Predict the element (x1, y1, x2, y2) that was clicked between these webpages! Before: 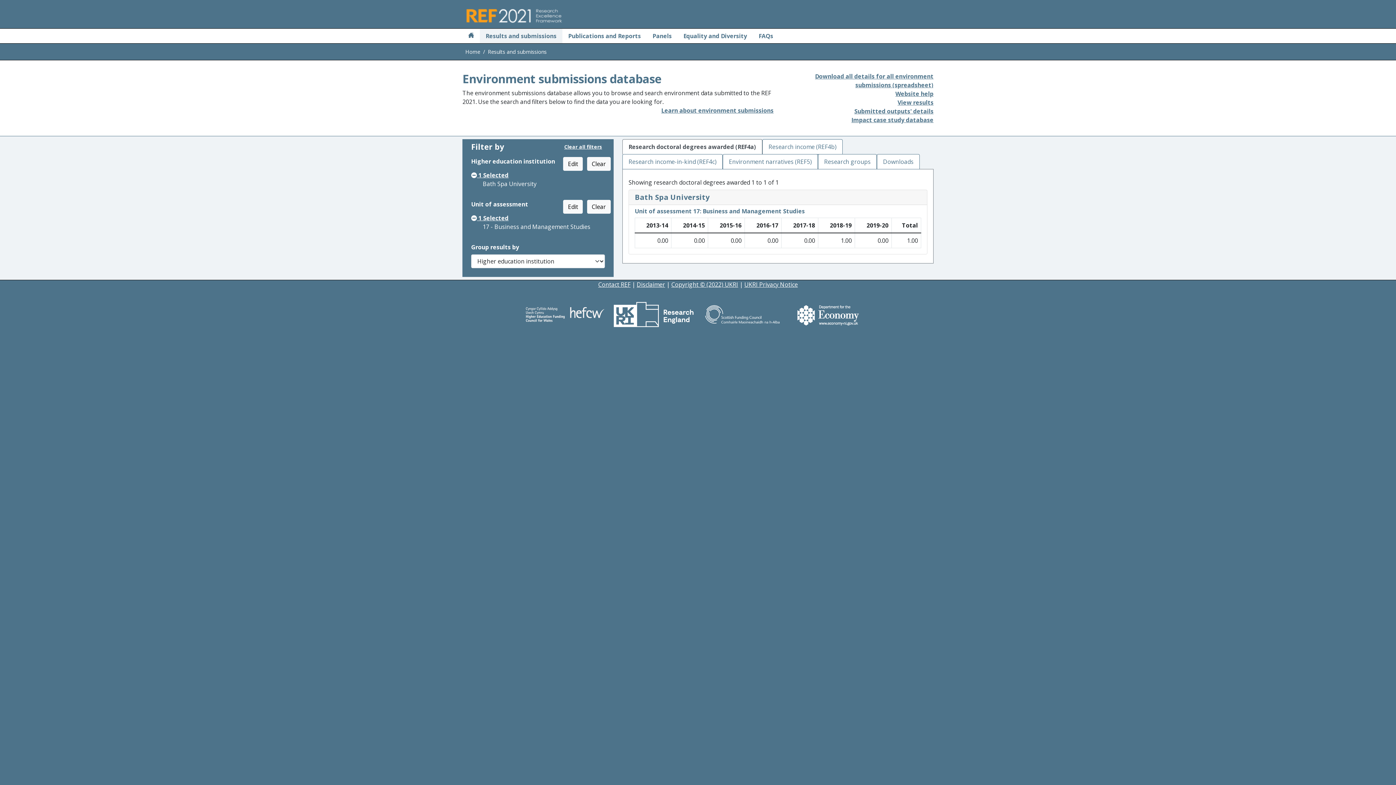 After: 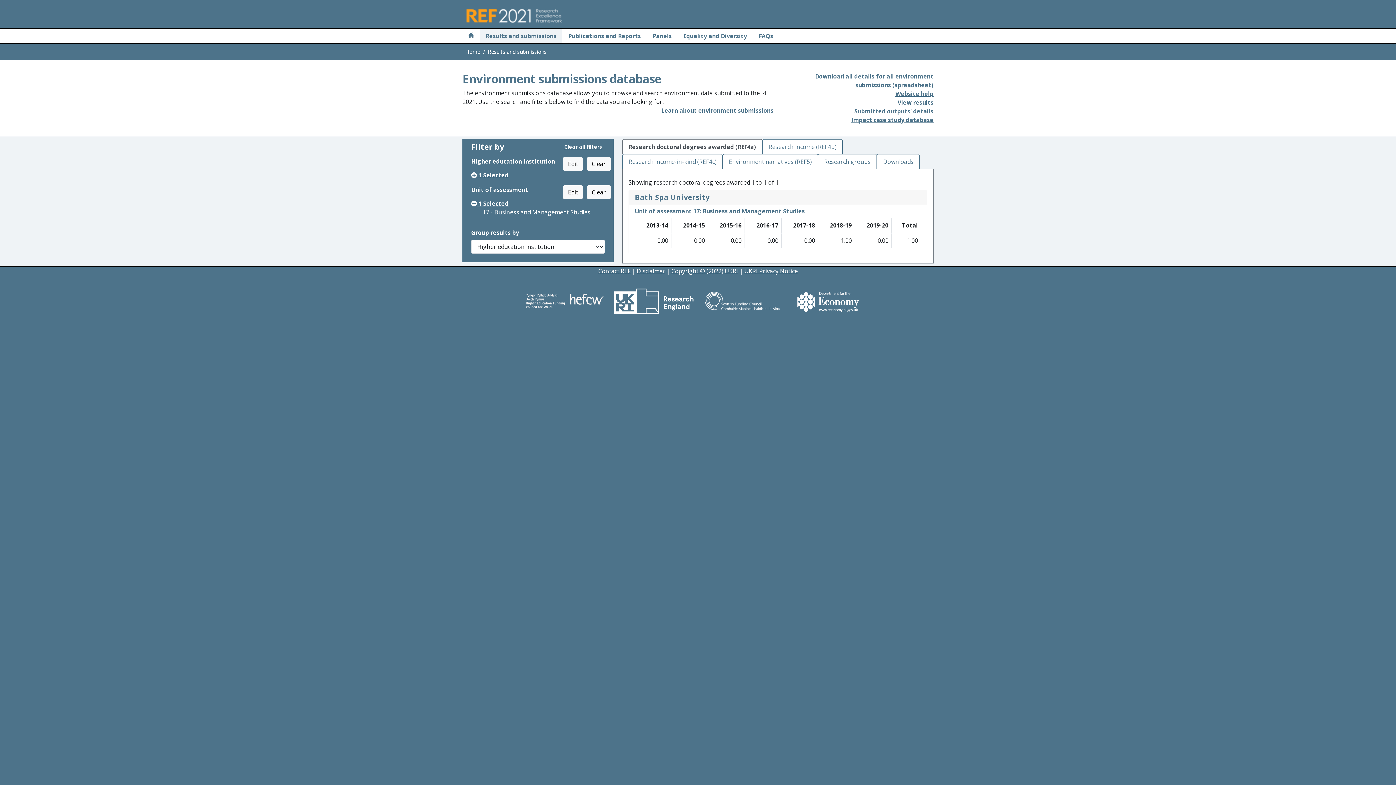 Action: bbox: (471, 171, 508, 179) label: 1 selected institution